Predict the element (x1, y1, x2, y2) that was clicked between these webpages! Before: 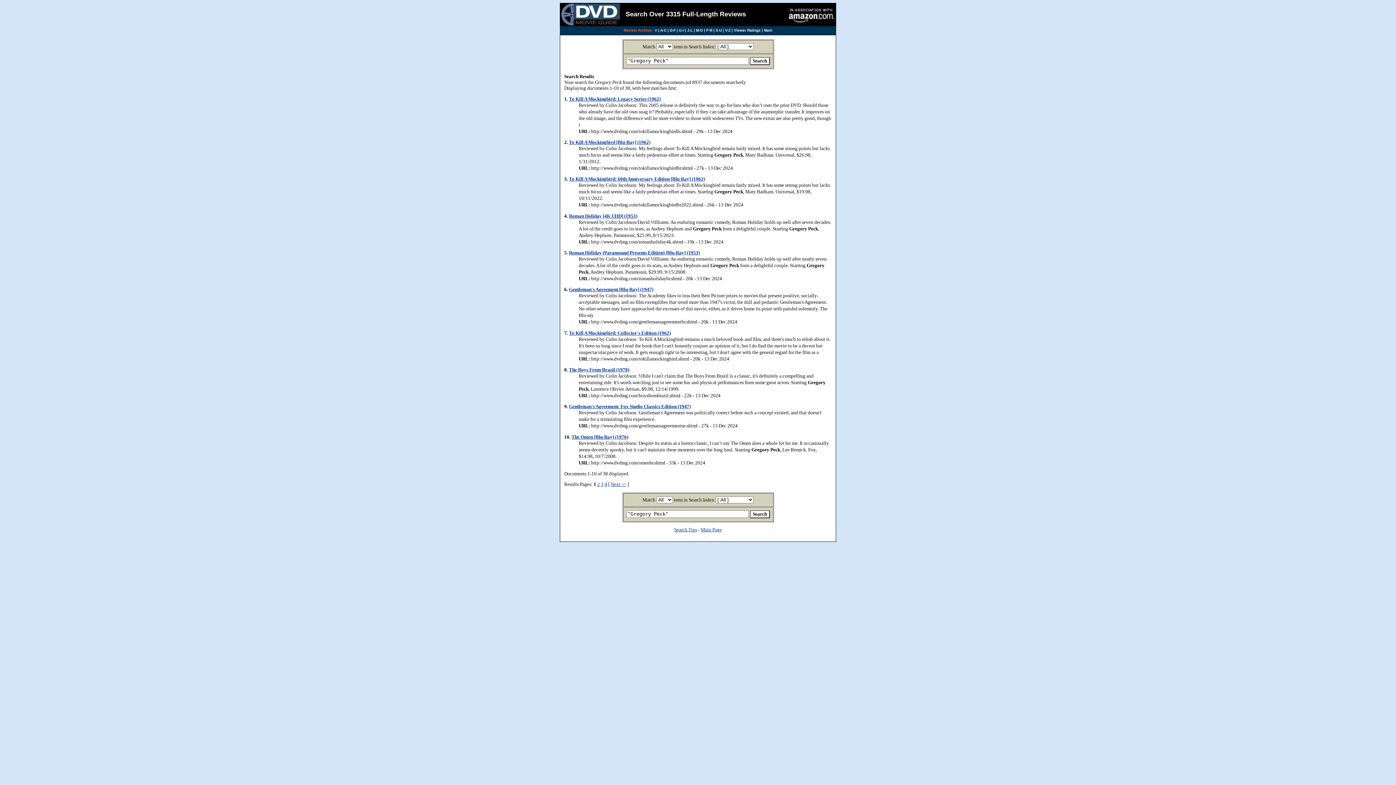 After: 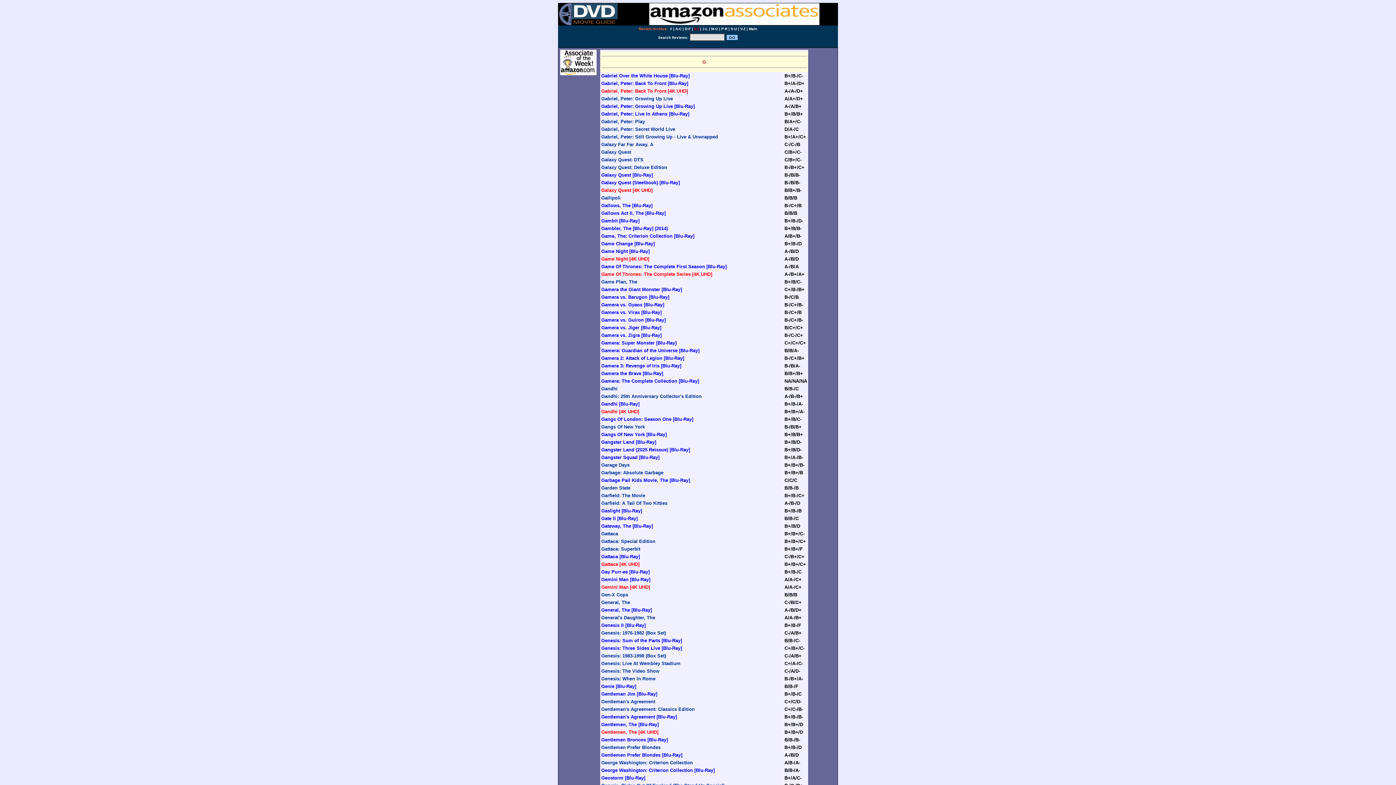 Action: label: G-I bbox: (679, 28, 684, 32)